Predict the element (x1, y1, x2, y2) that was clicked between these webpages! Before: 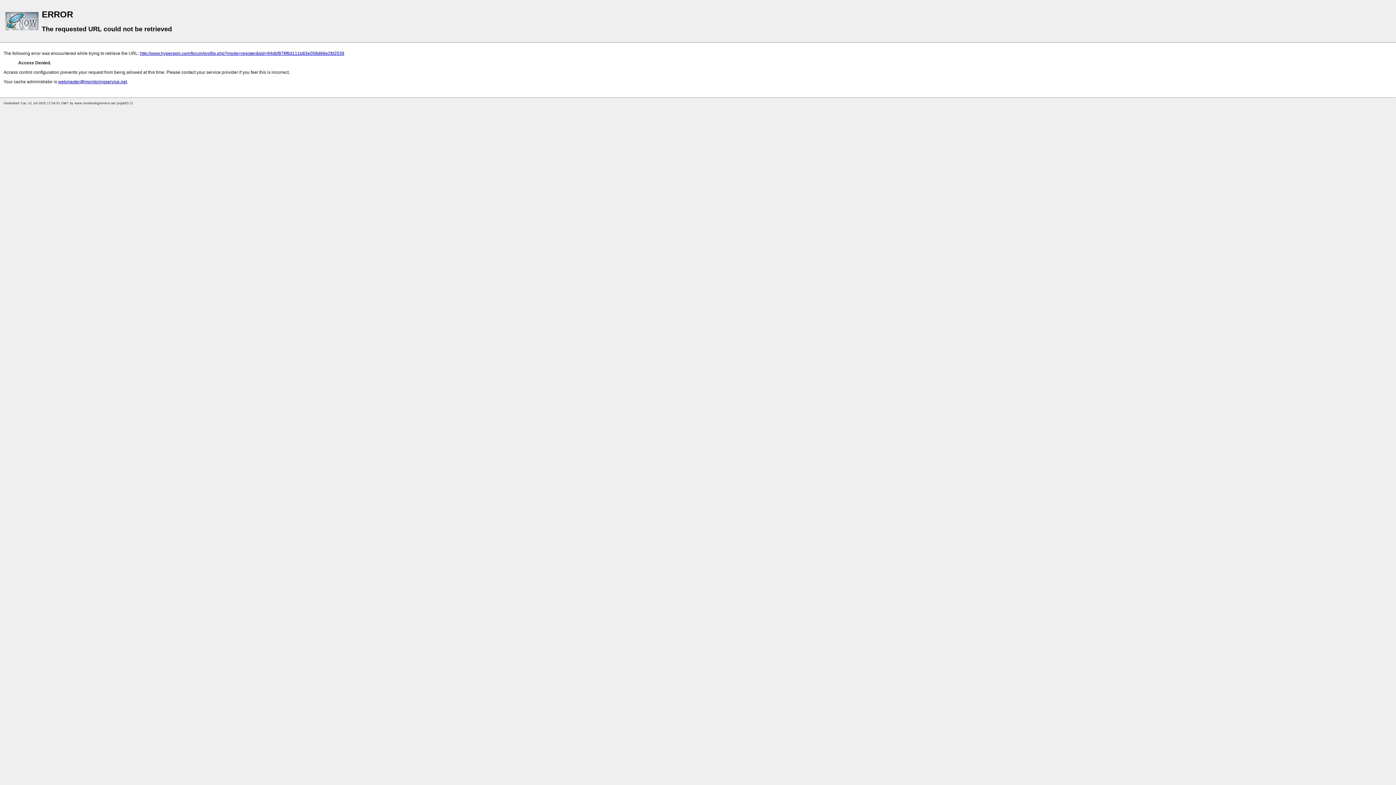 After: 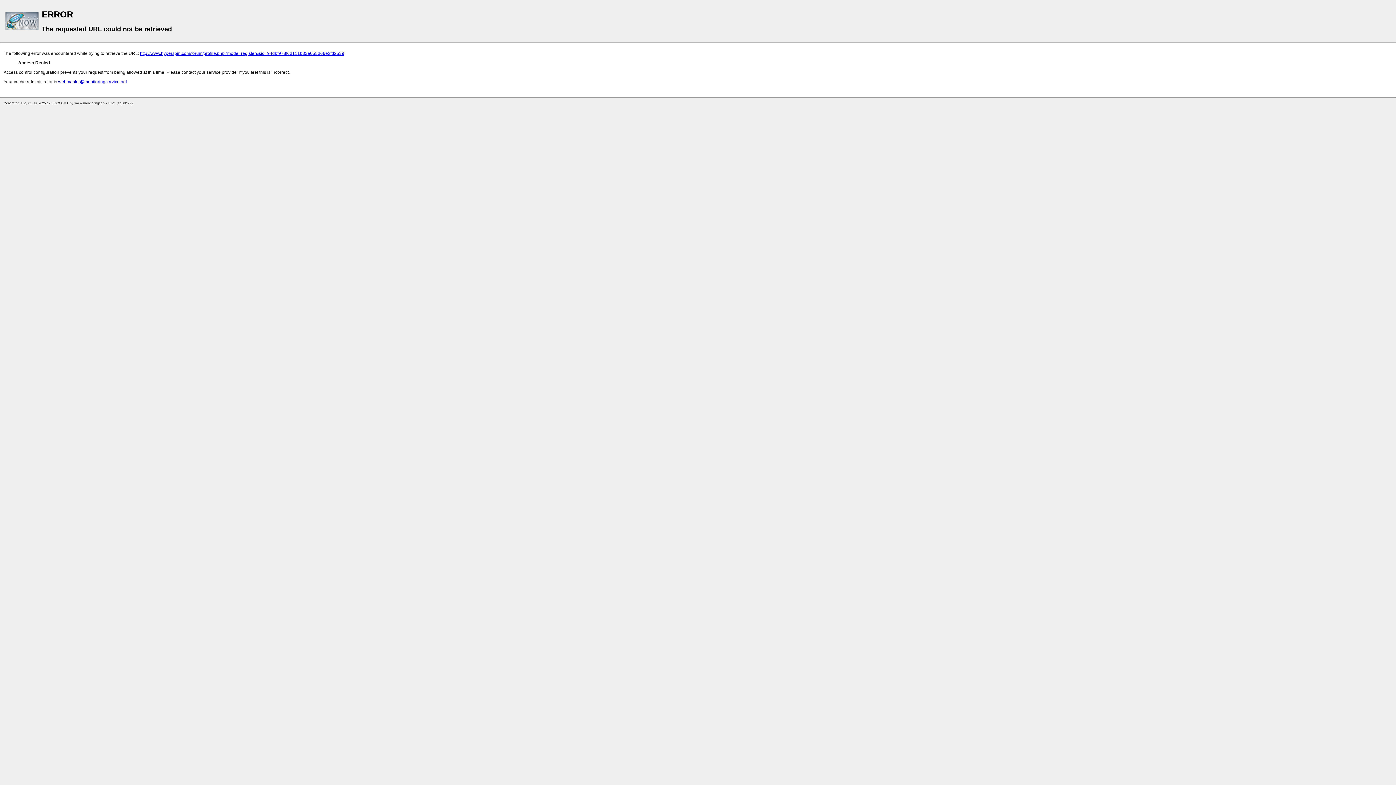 Action: label: http://www.hyperspin.com/forum/profile.php?mode=register&sid=94dbf978f6d111b83e058d66e2fd2539 bbox: (140, 50, 344, 56)